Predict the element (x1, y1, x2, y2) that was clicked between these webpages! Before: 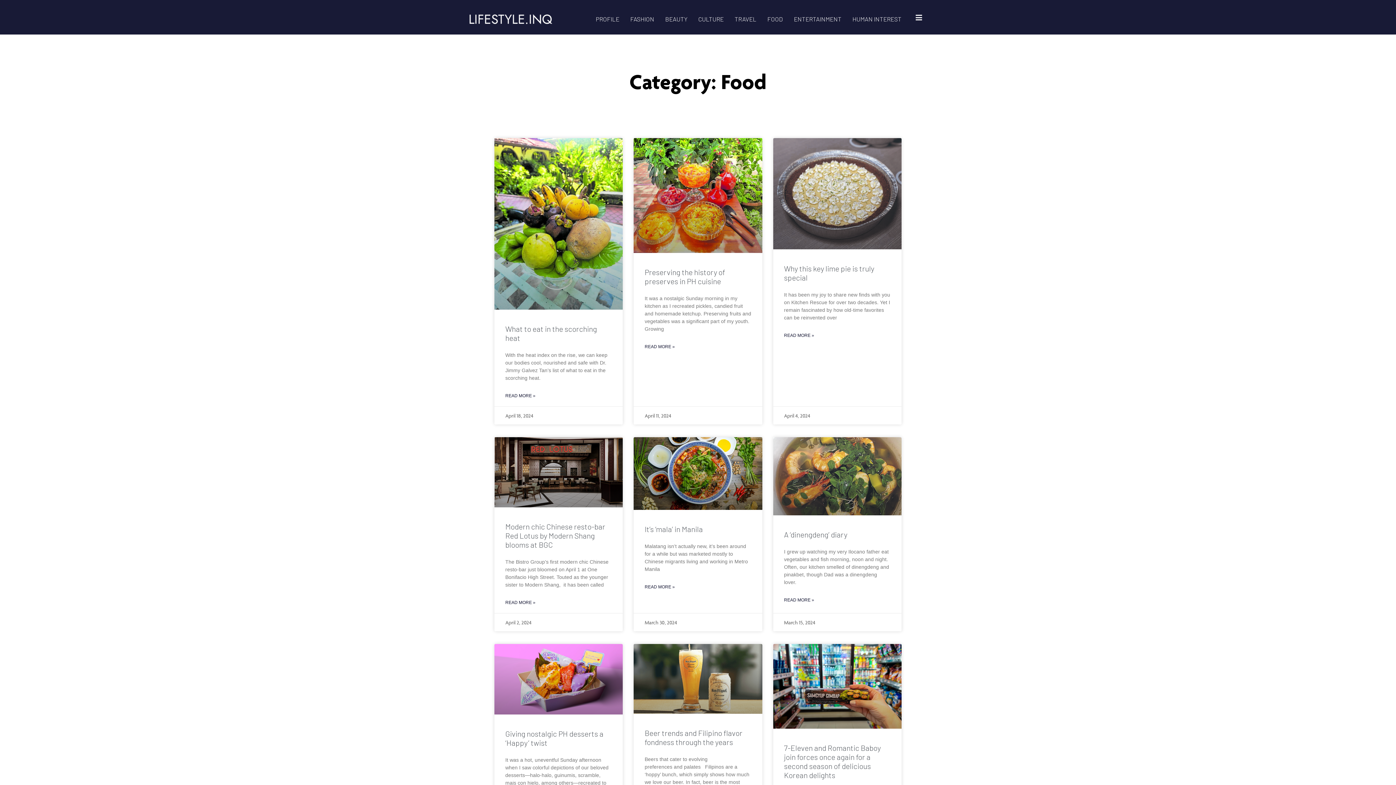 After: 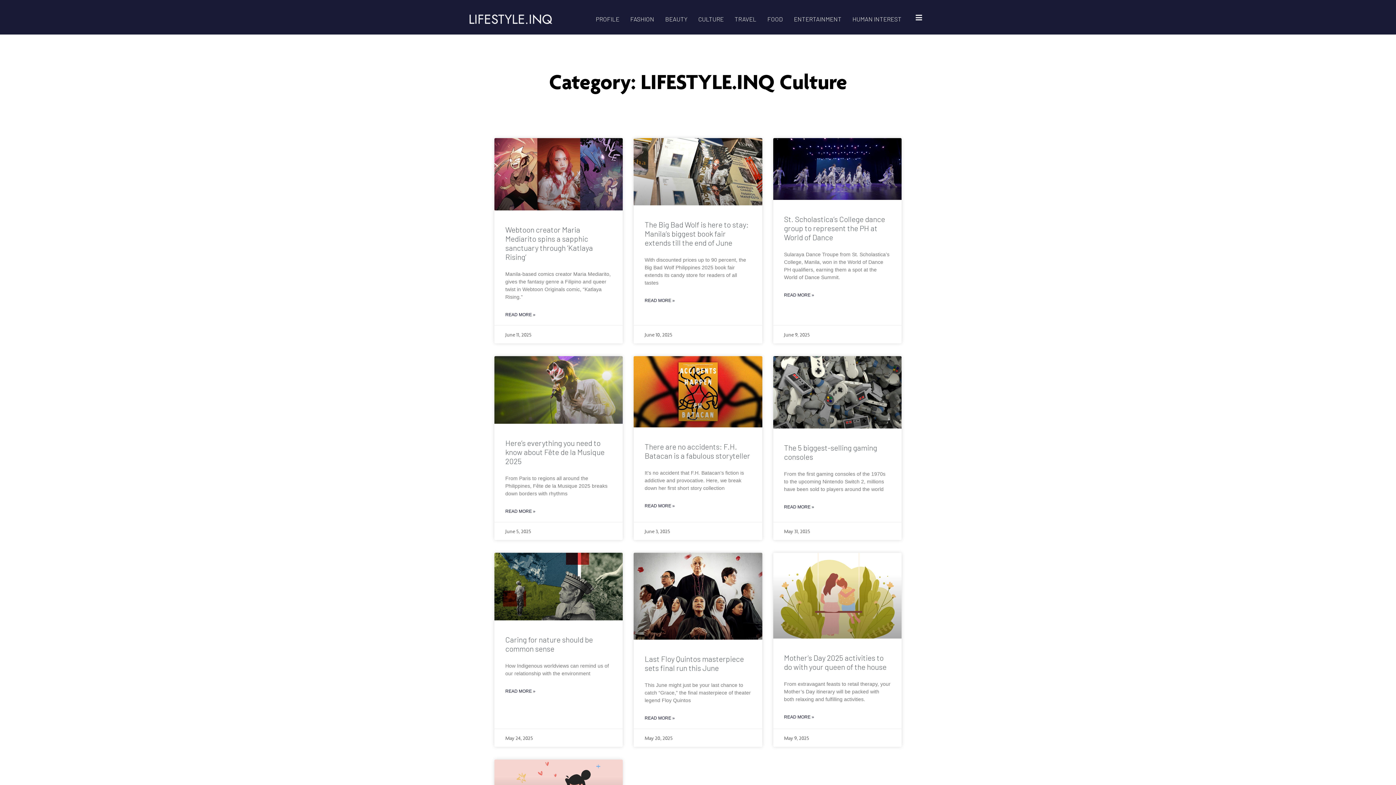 Action: bbox: (692, 14, 729, 23) label: CULTURE